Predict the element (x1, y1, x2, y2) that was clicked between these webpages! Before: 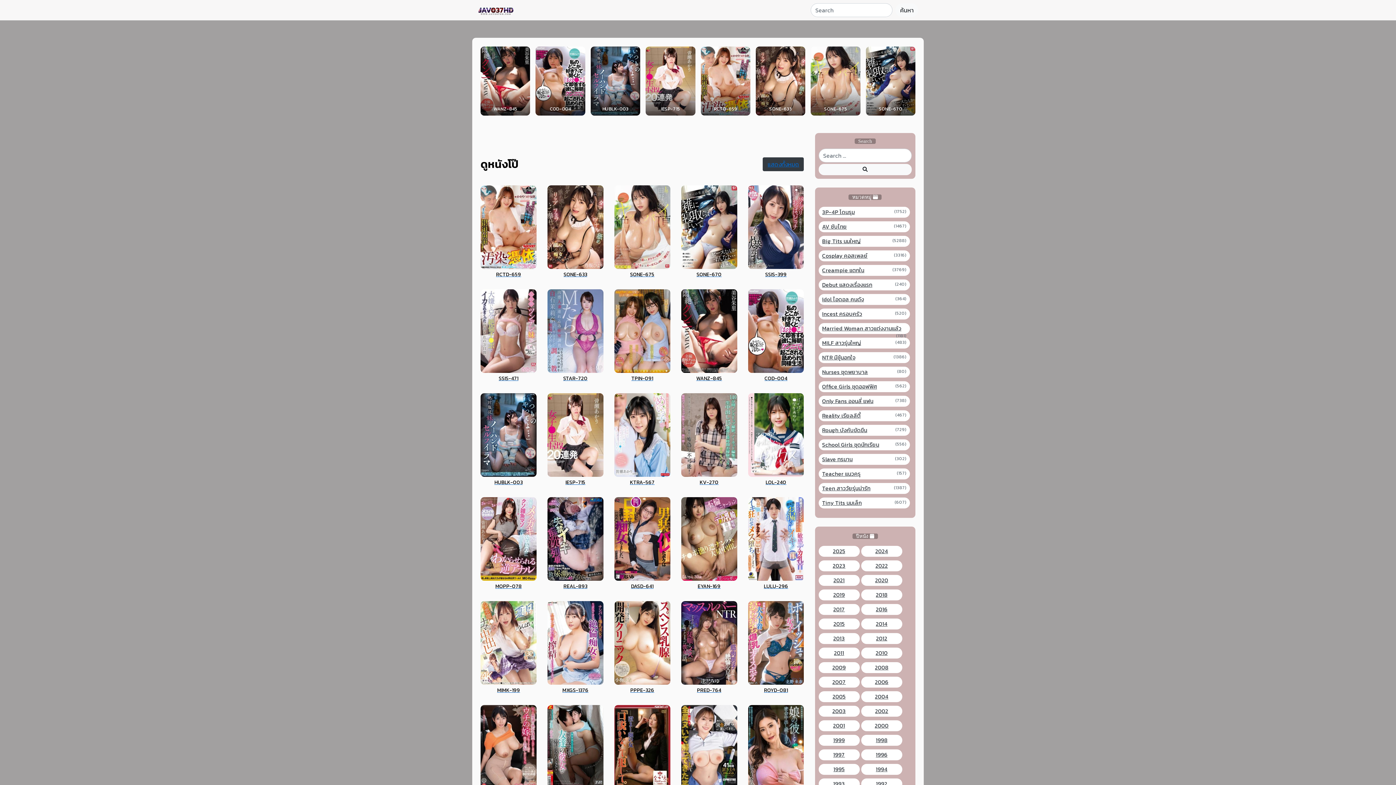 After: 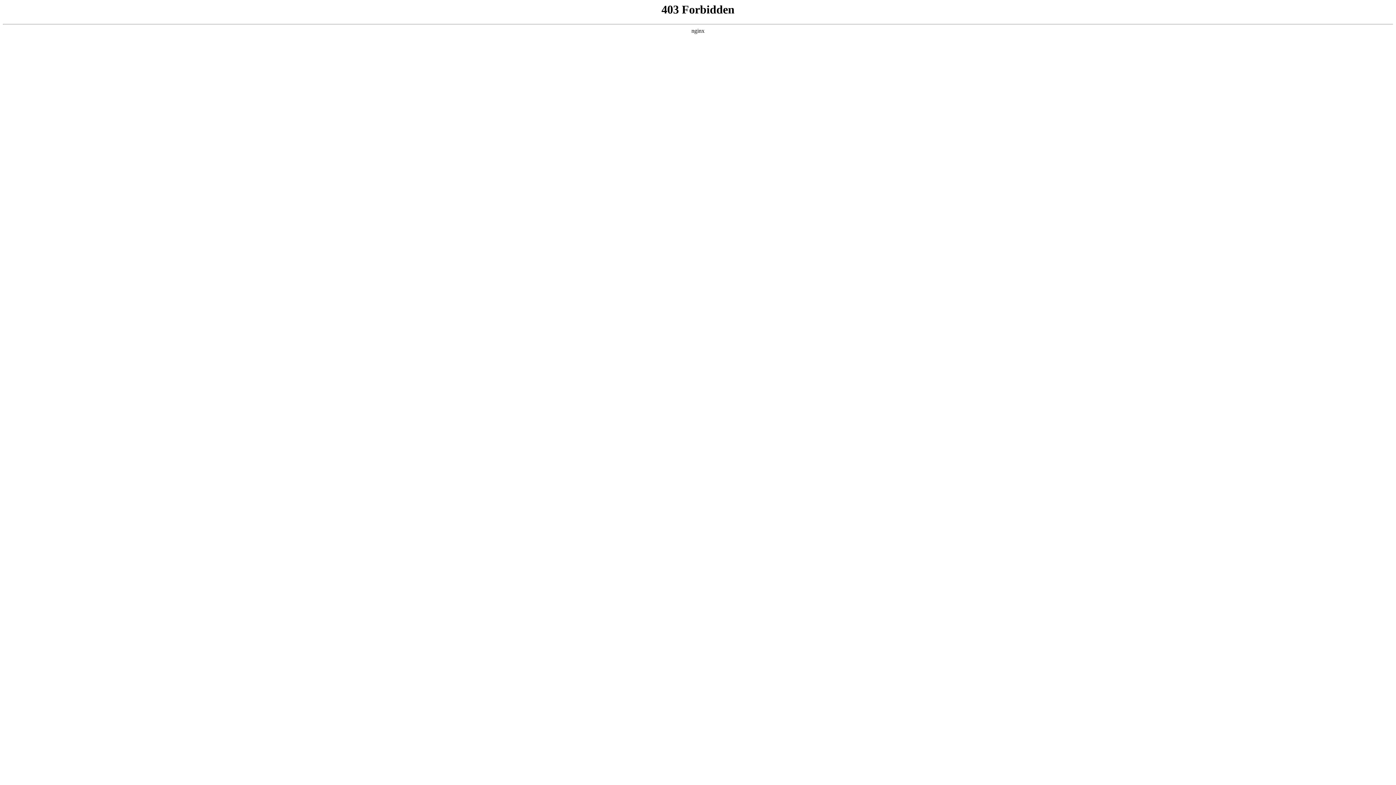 Action: label: Incest ครอบครัว
(520) bbox: (822, 310, 906, 318)